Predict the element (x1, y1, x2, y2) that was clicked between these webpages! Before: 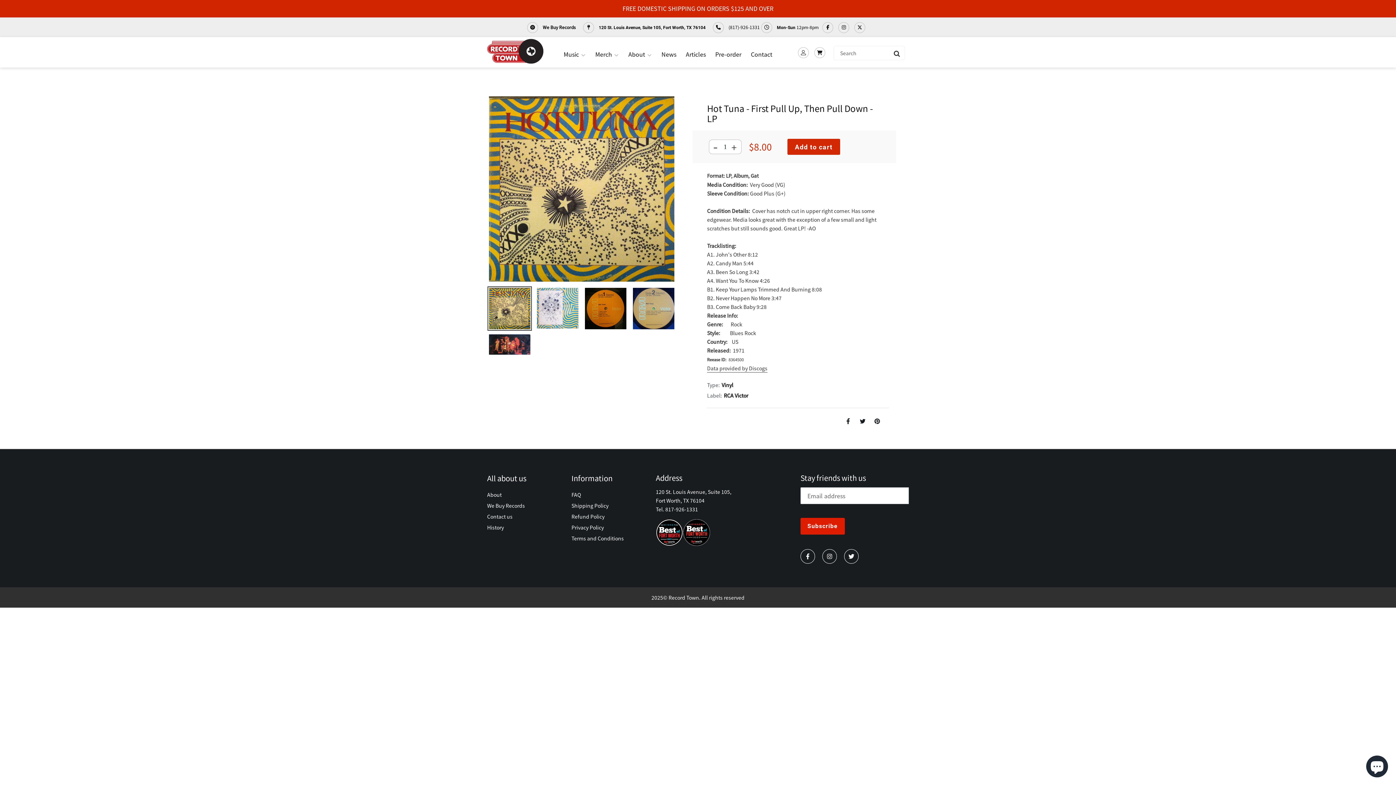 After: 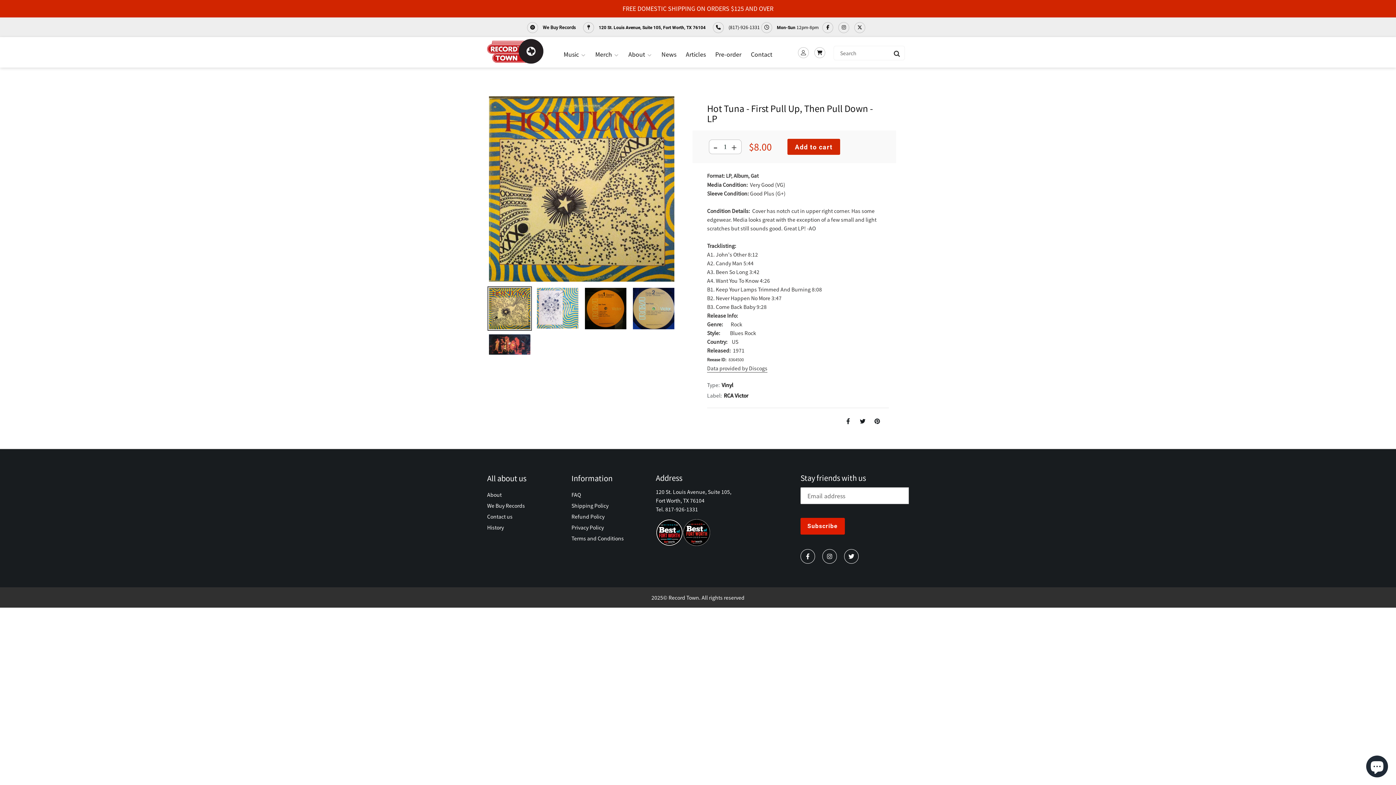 Action: bbox: (487, 286, 532, 330)